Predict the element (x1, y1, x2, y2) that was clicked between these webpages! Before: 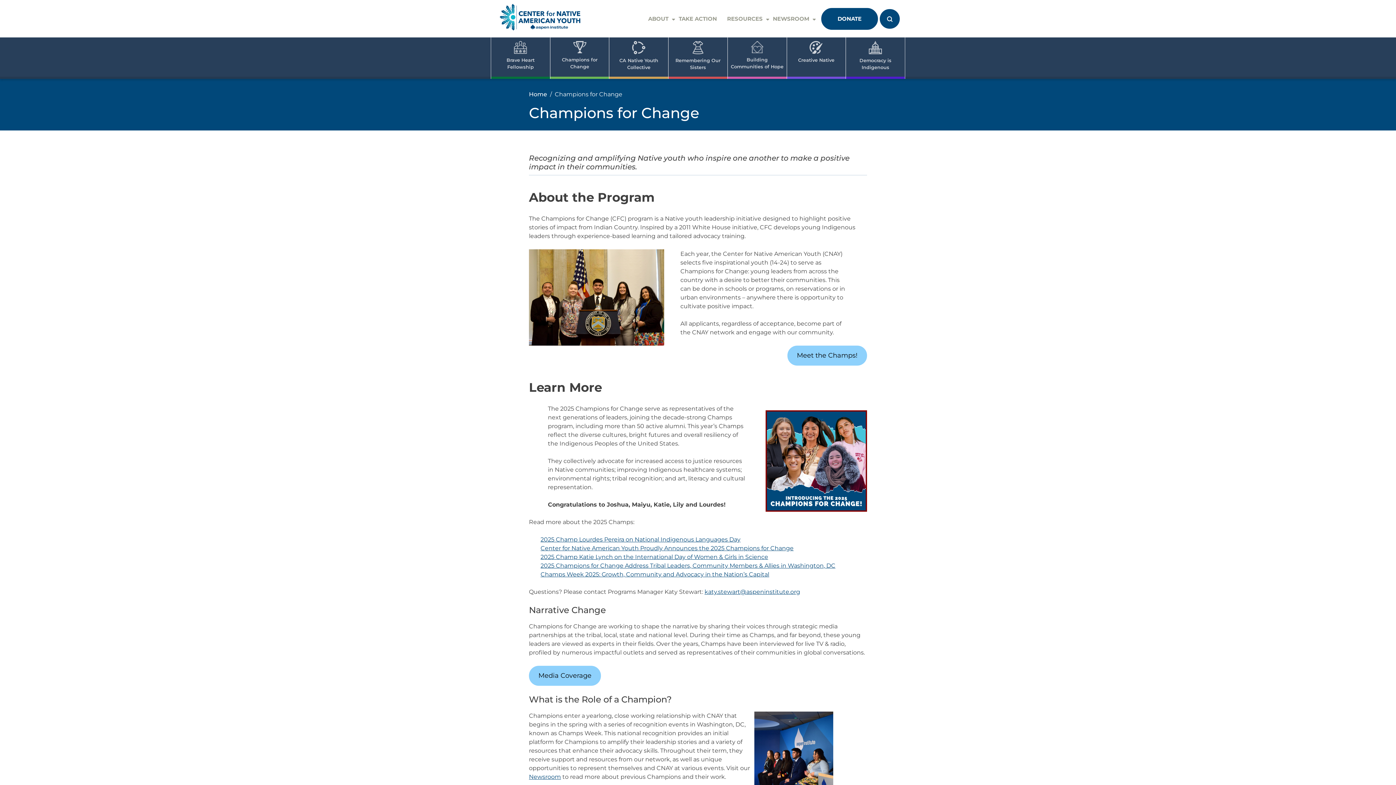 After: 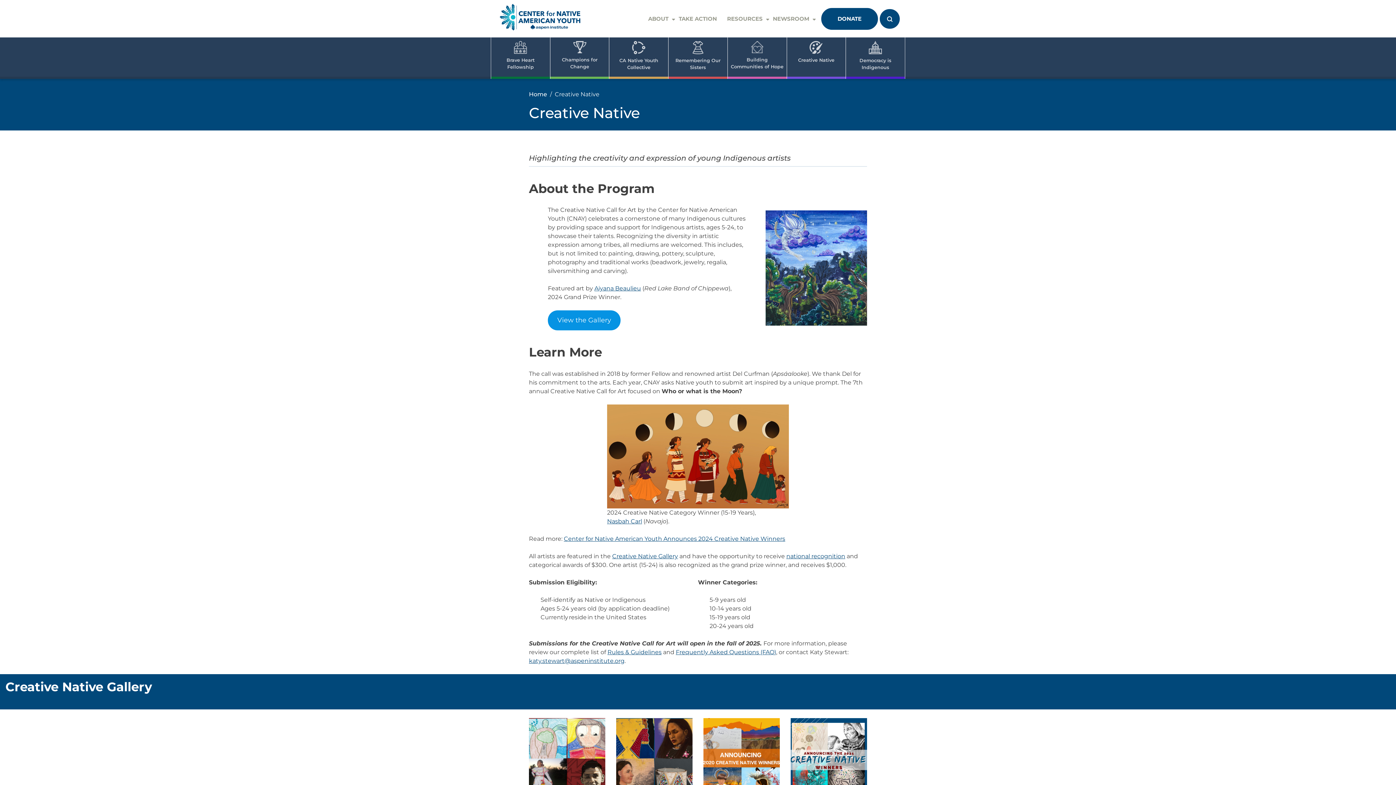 Action: label: Creative Native bbox: (787, 35, 845, 79)